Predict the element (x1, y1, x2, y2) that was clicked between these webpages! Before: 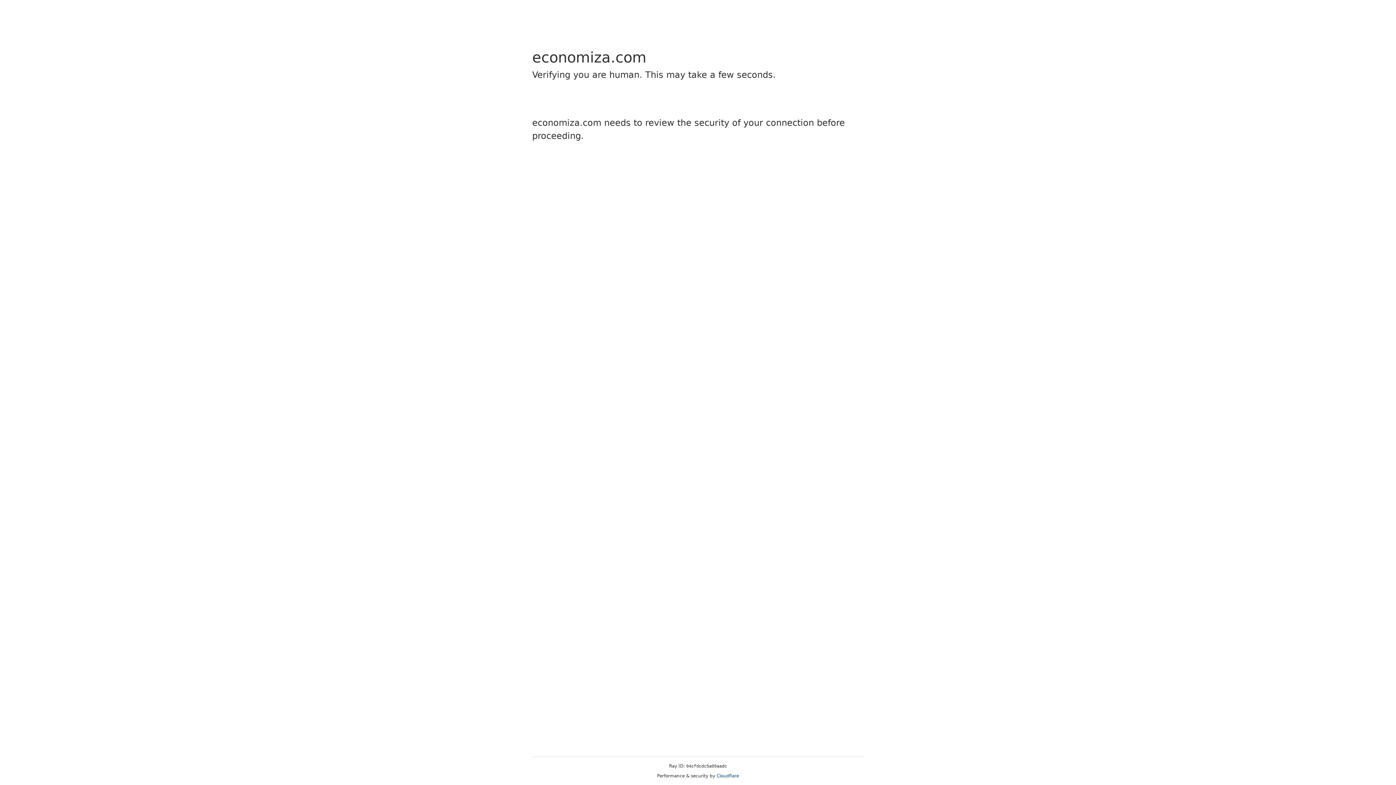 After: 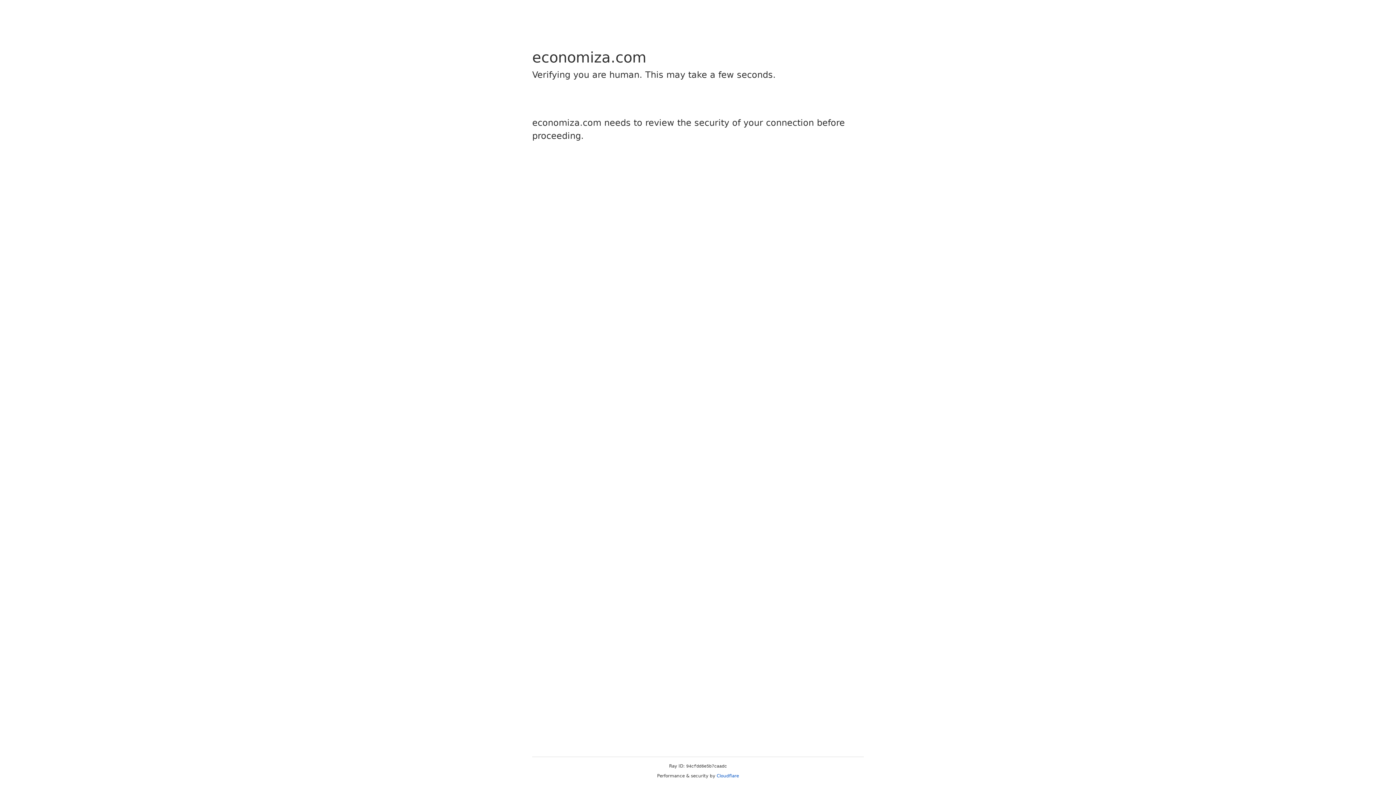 Action: bbox: (716, 773, 739, 778) label: Cloudflare